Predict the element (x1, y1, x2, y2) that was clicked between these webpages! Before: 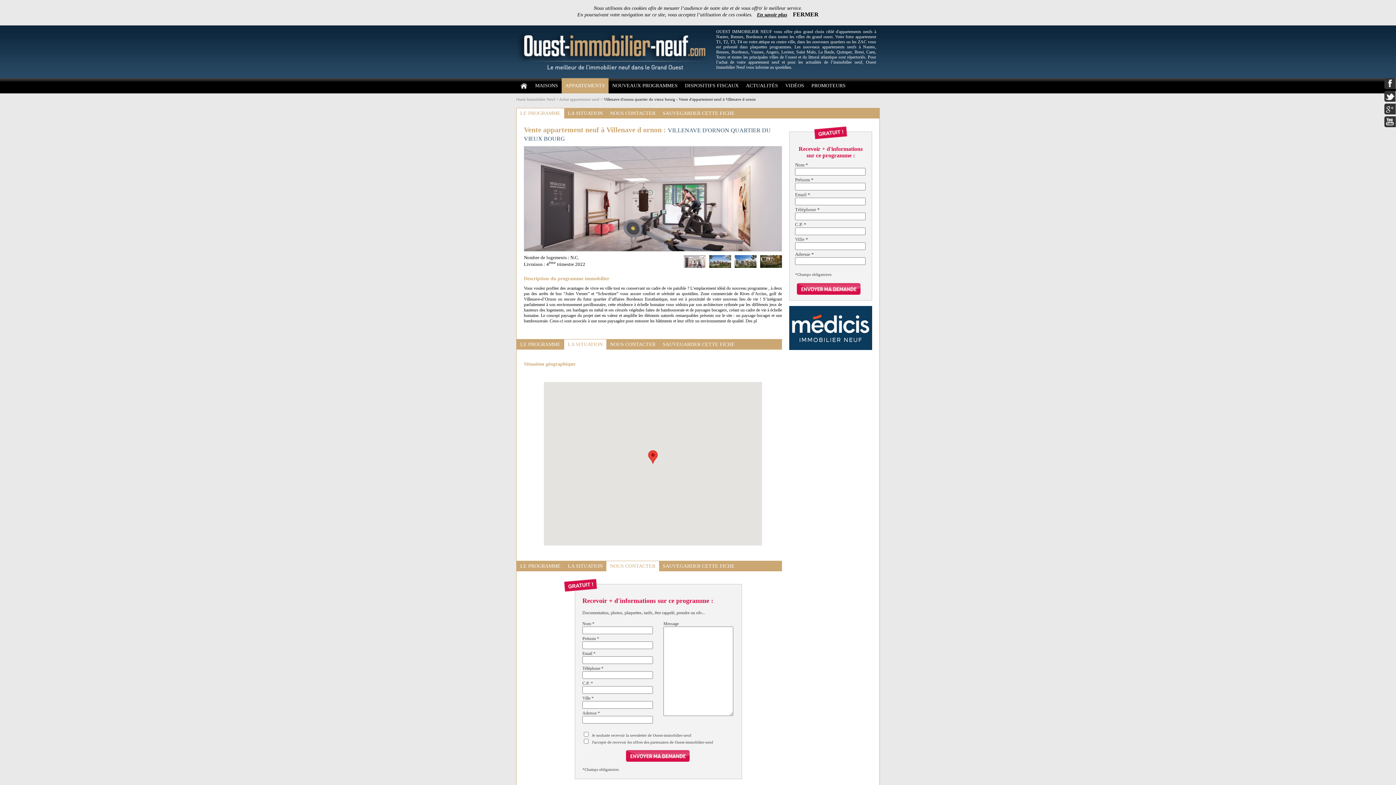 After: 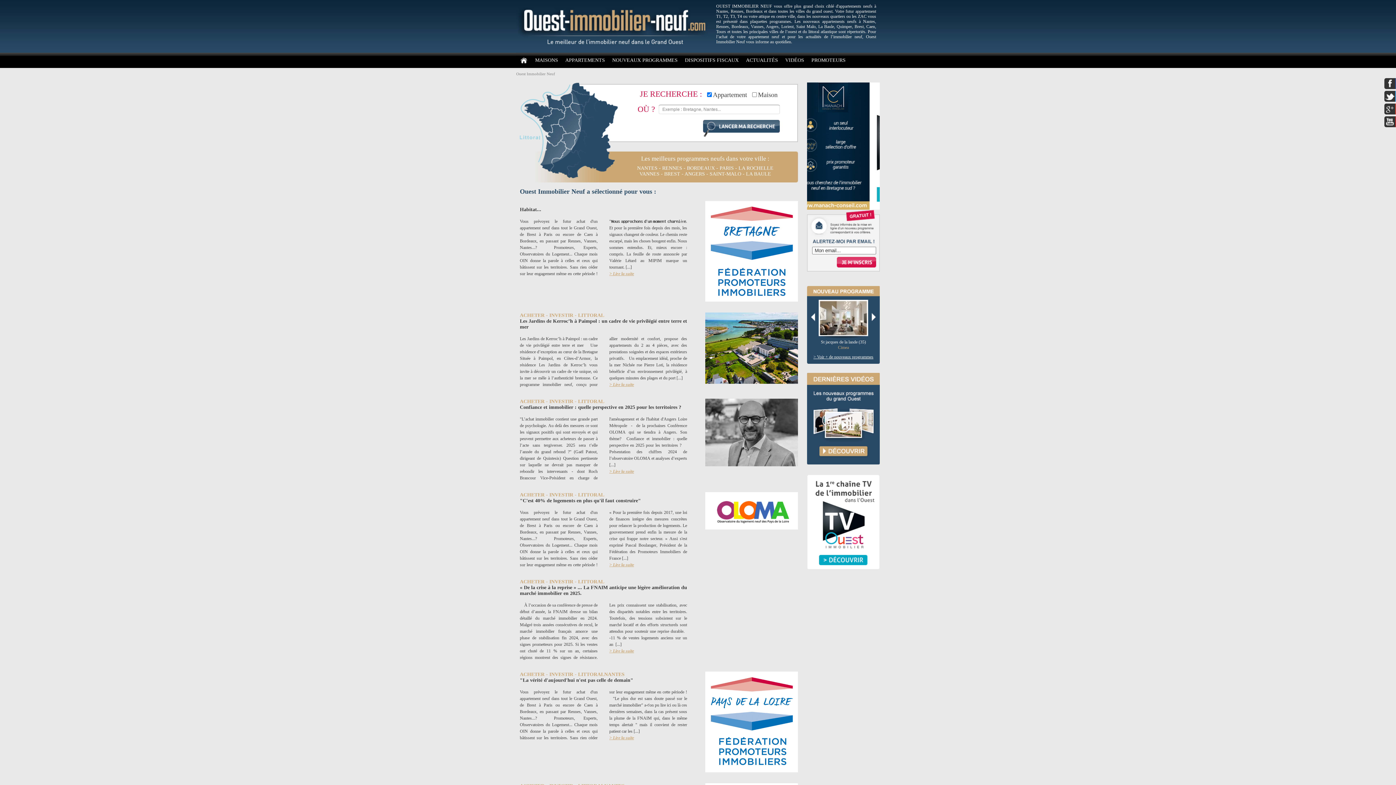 Action: bbox: (516, 74, 712, 79)